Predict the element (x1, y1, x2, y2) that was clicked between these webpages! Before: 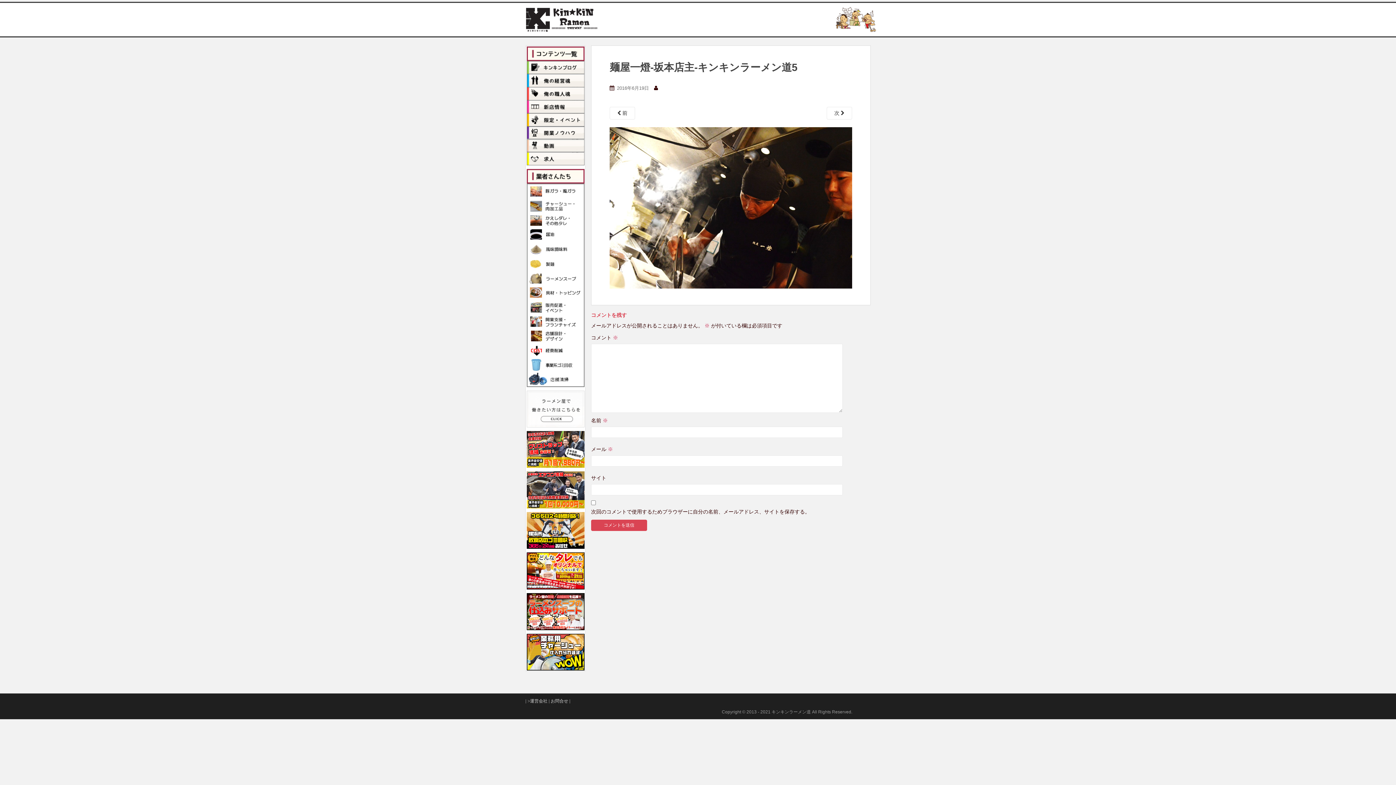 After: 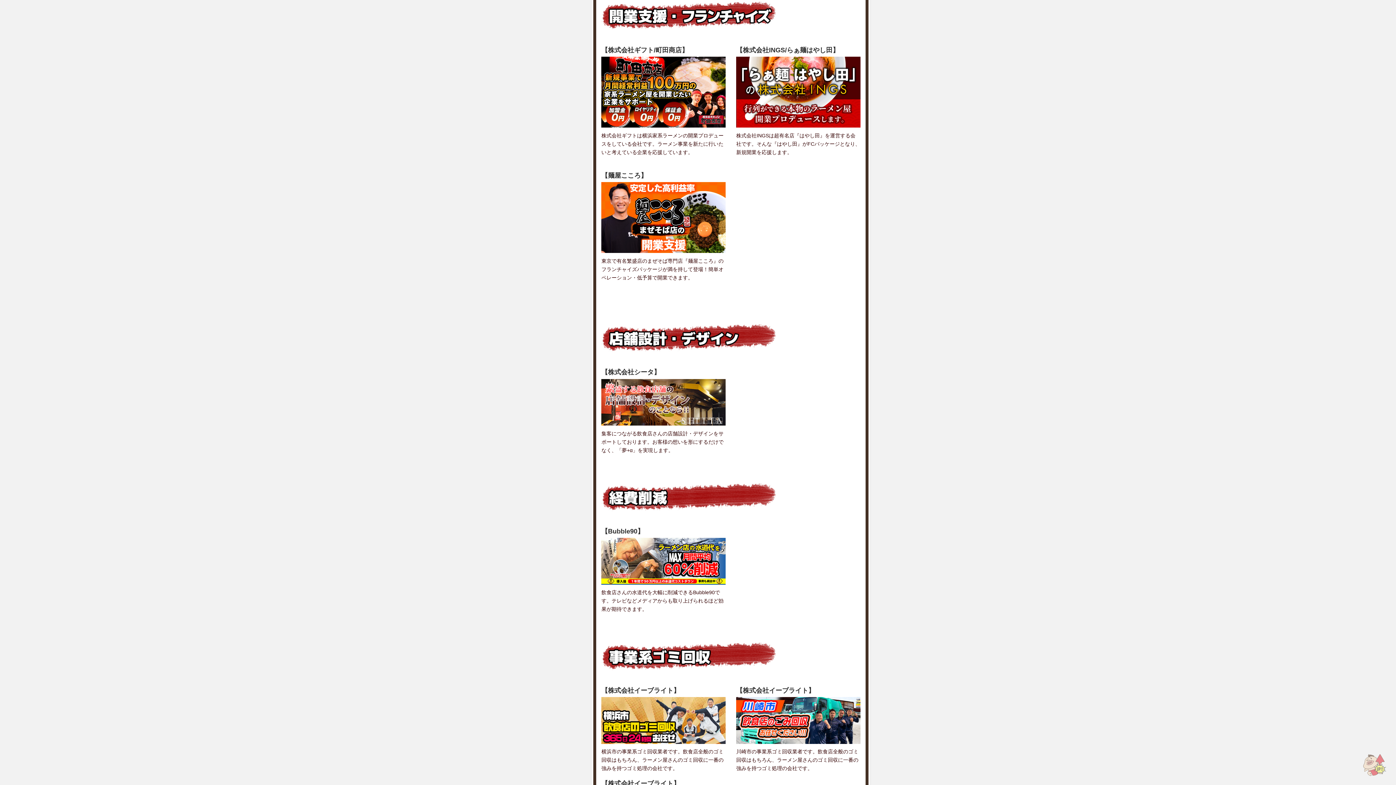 Action: bbox: (527, 318, 584, 324)